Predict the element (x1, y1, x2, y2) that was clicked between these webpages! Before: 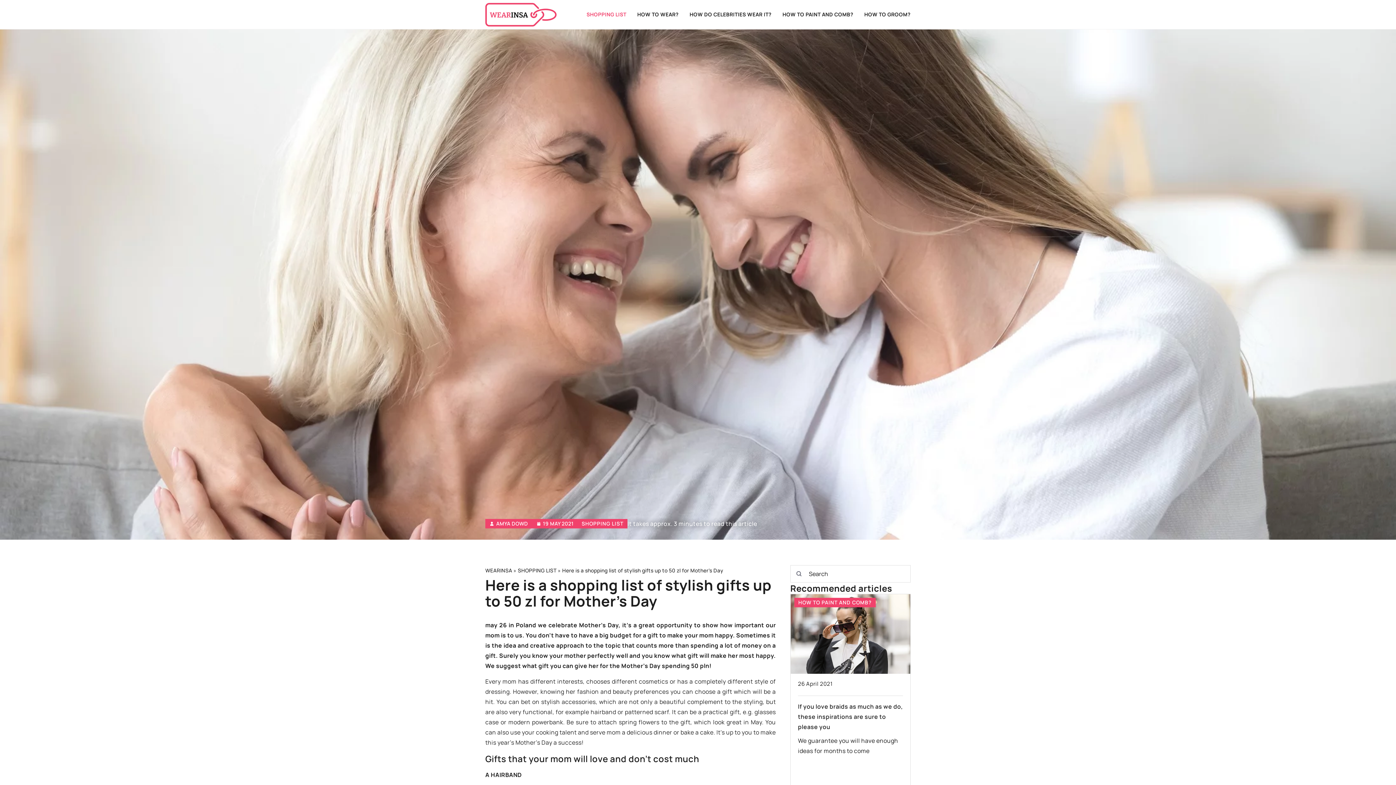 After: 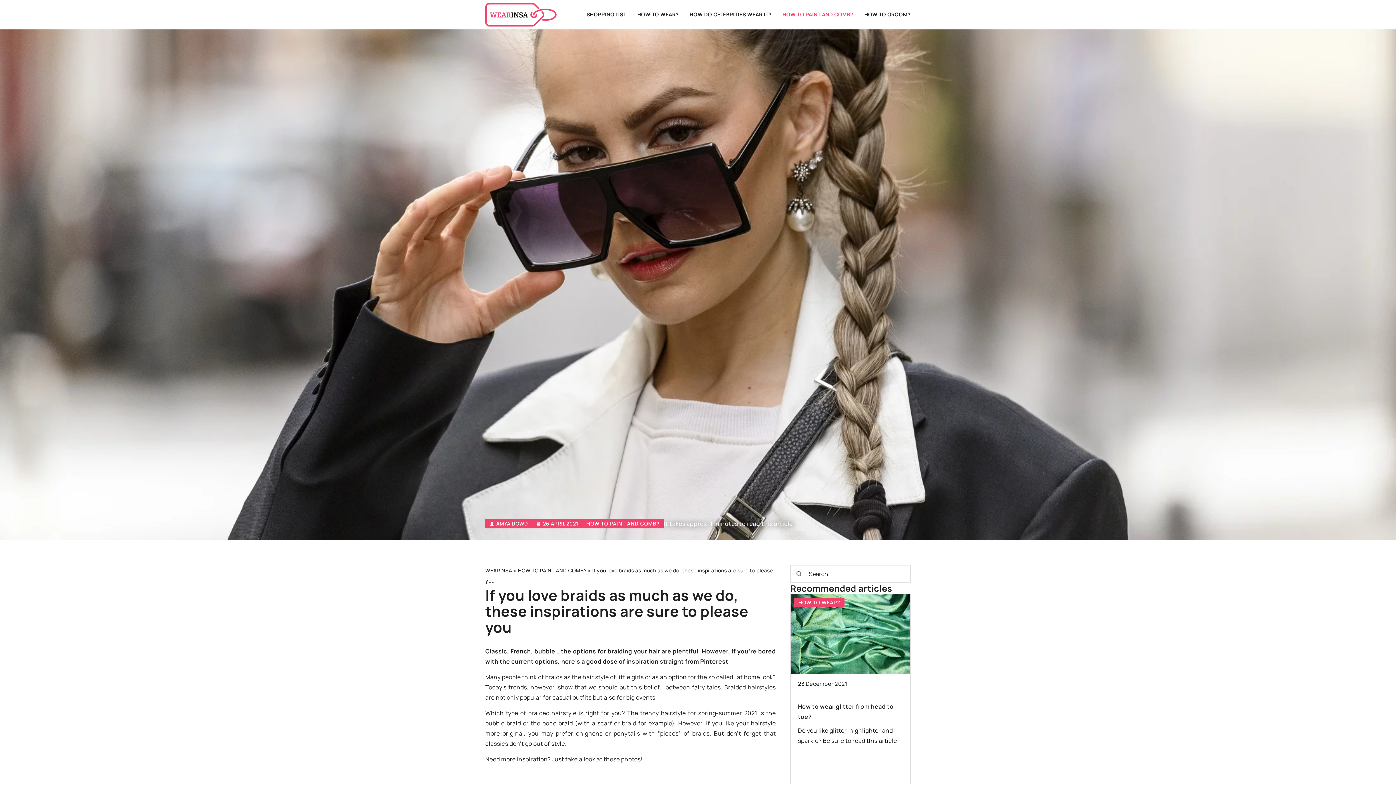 Action: bbox: (790, 594, 910, 674)